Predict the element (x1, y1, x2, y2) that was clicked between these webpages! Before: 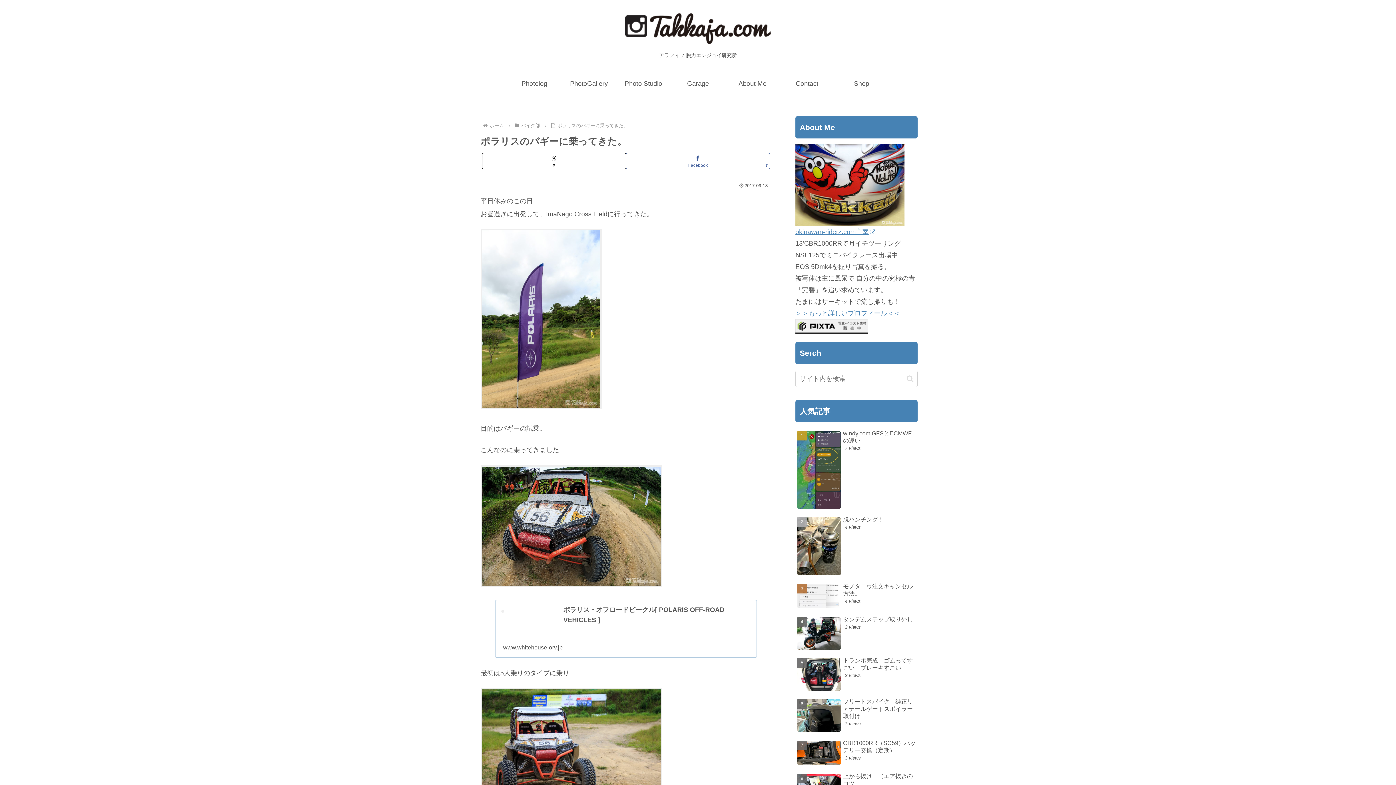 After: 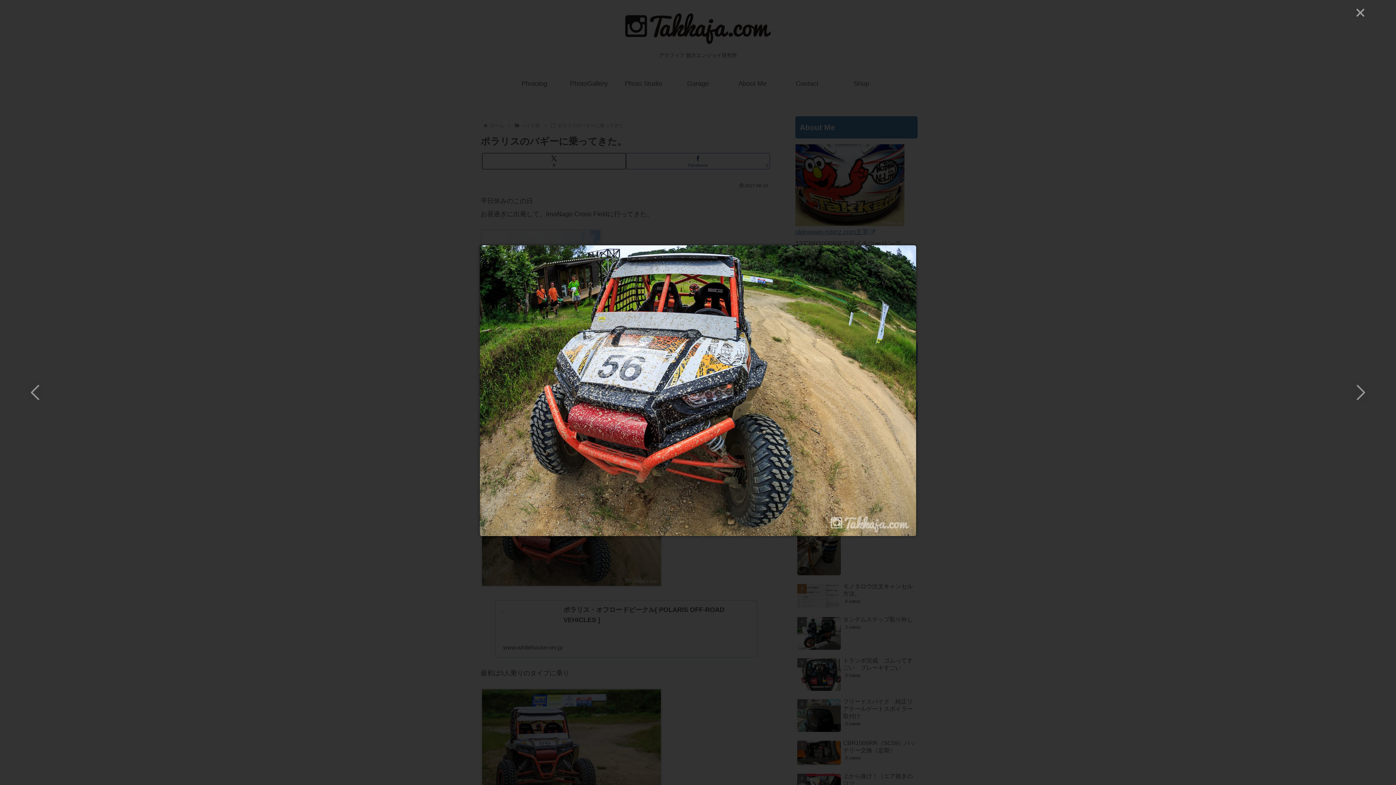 Action: bbox: (480, 465, 662, 587)